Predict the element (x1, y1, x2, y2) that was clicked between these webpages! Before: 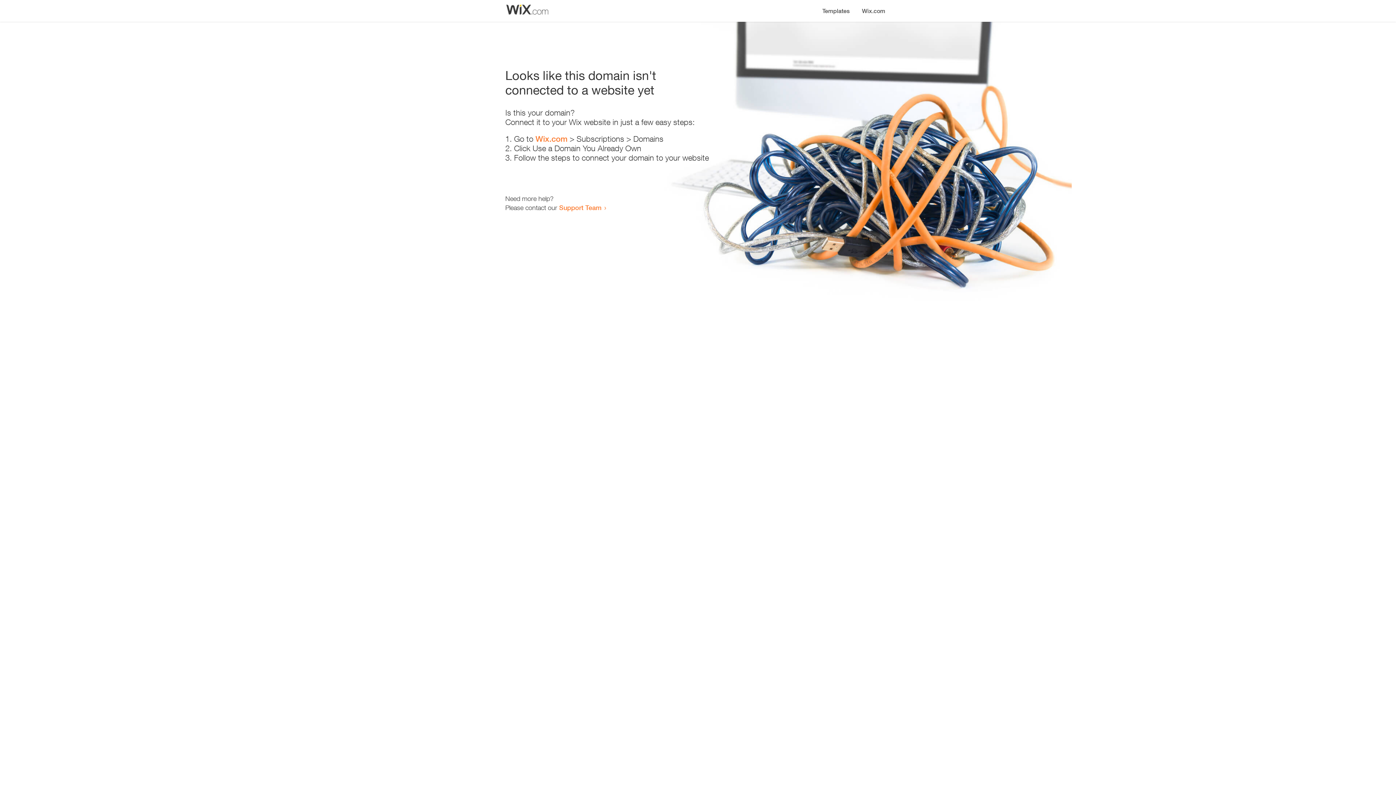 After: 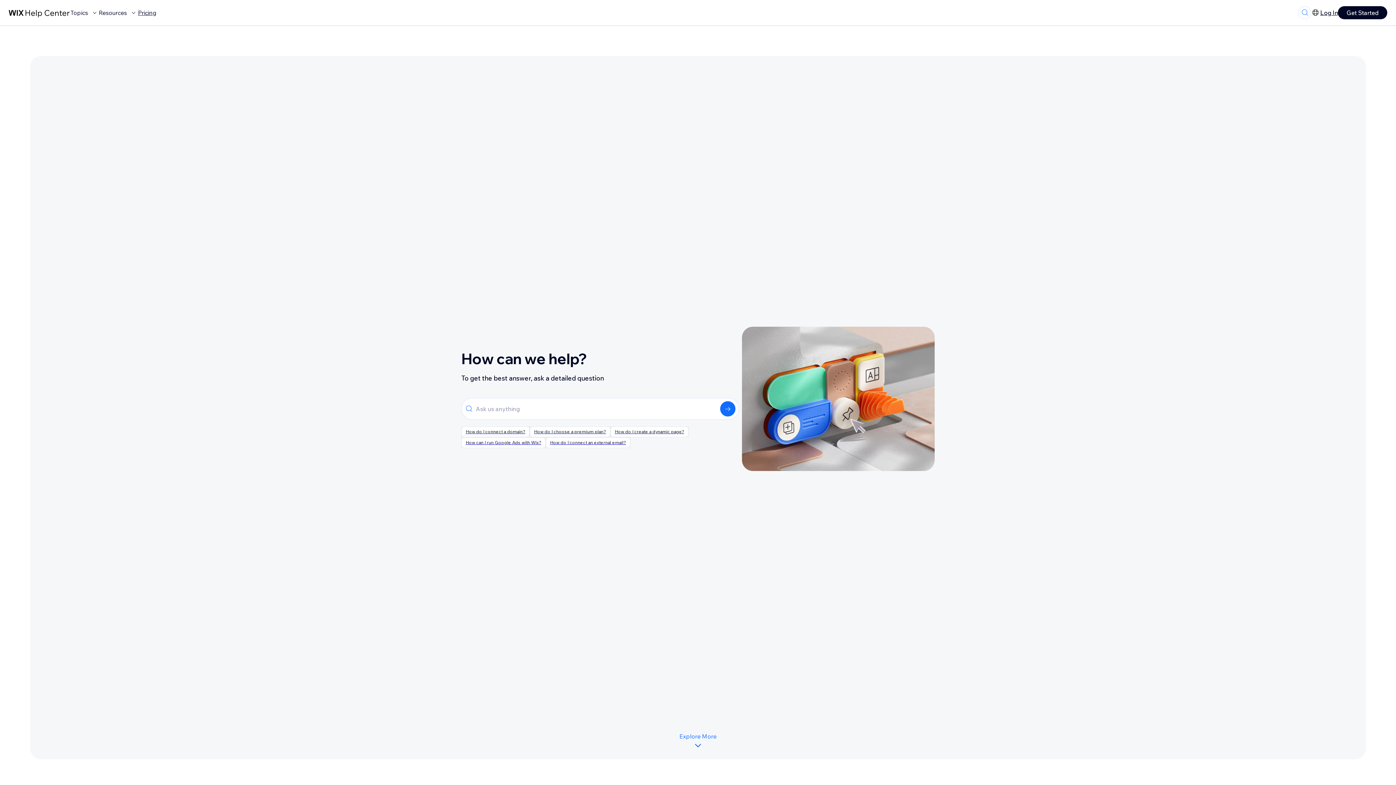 Action: bbox: (559, 203, 601, 211) label: Support Team